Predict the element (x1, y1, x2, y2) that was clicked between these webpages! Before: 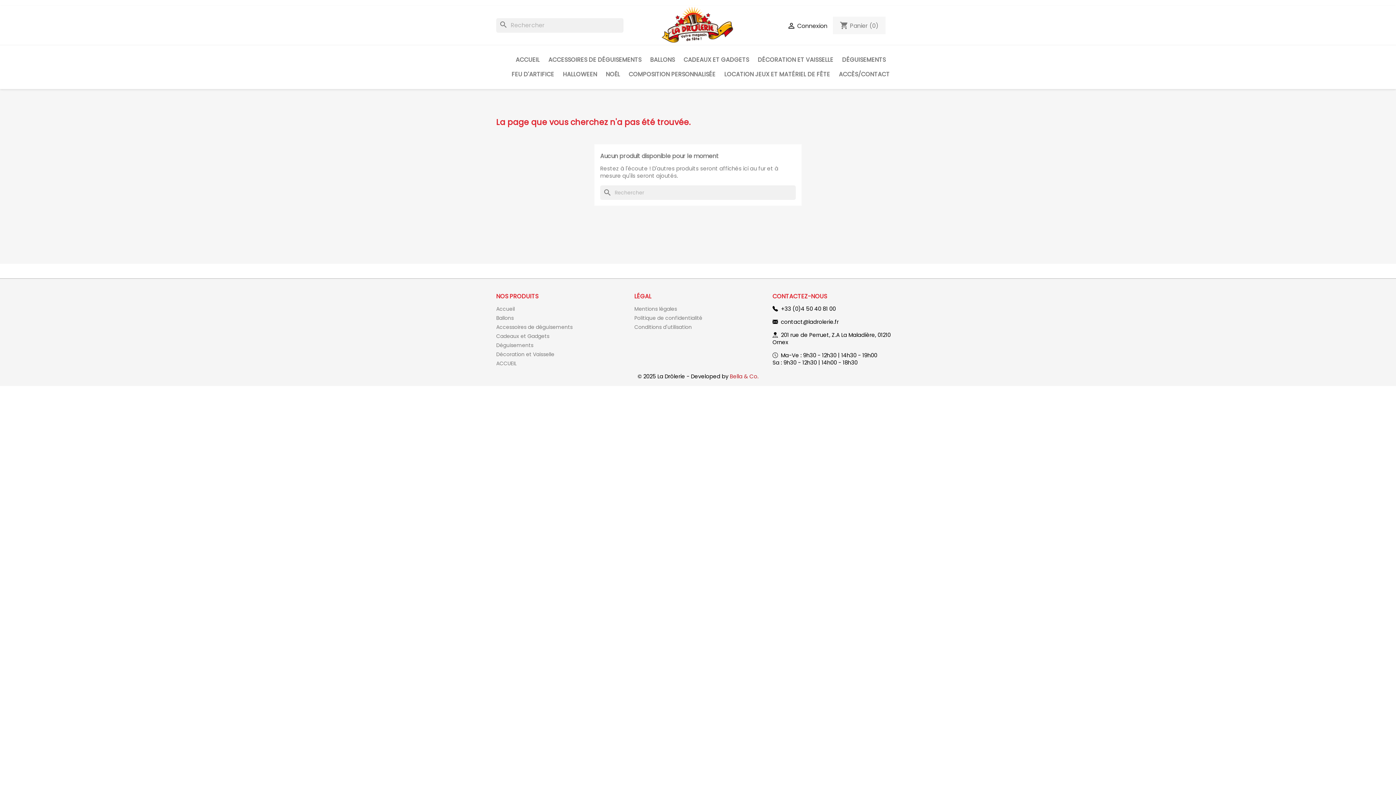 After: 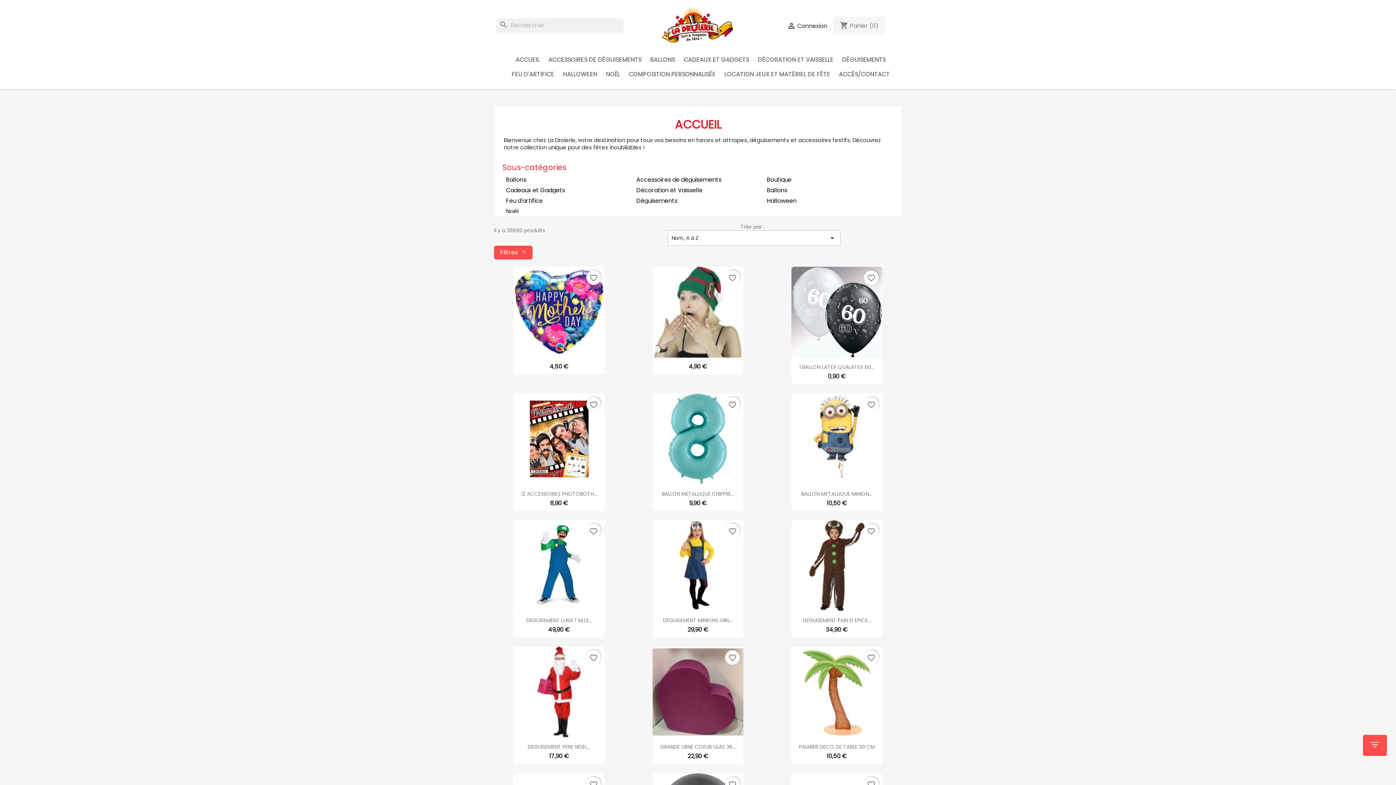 Action: bbox: (496, 360, 516, 367) label: ACCUEIL